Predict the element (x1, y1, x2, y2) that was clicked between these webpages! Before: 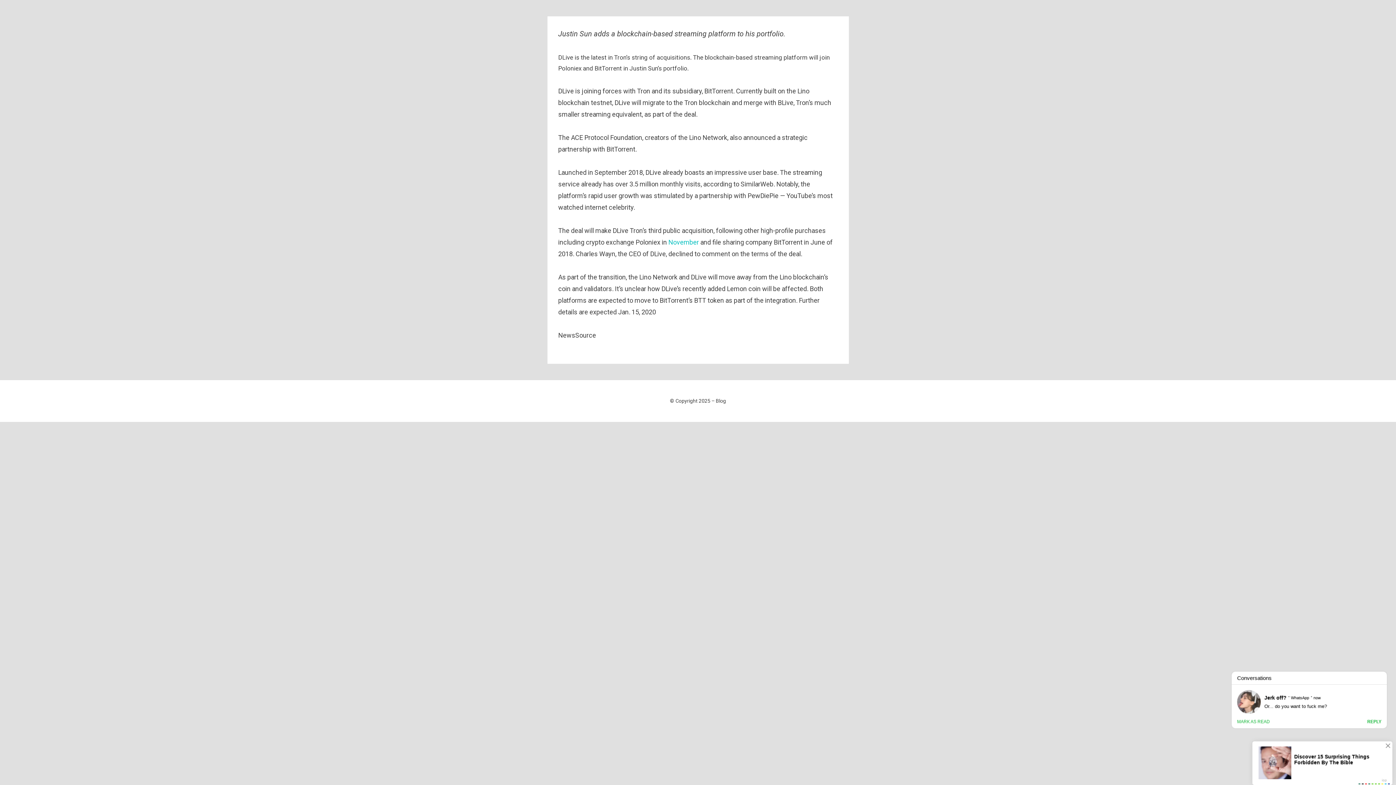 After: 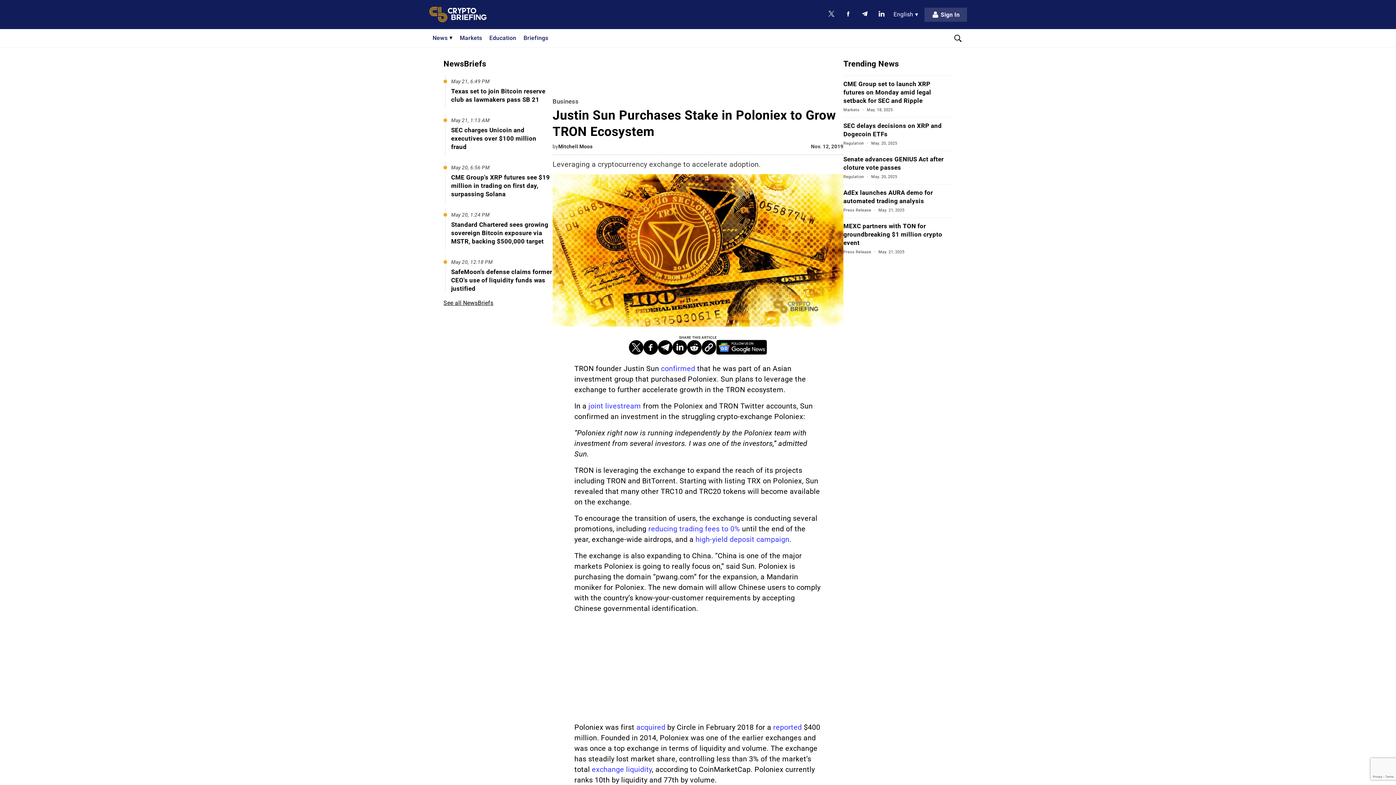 Action: label: November bbox: (668, 238, 699, 246)